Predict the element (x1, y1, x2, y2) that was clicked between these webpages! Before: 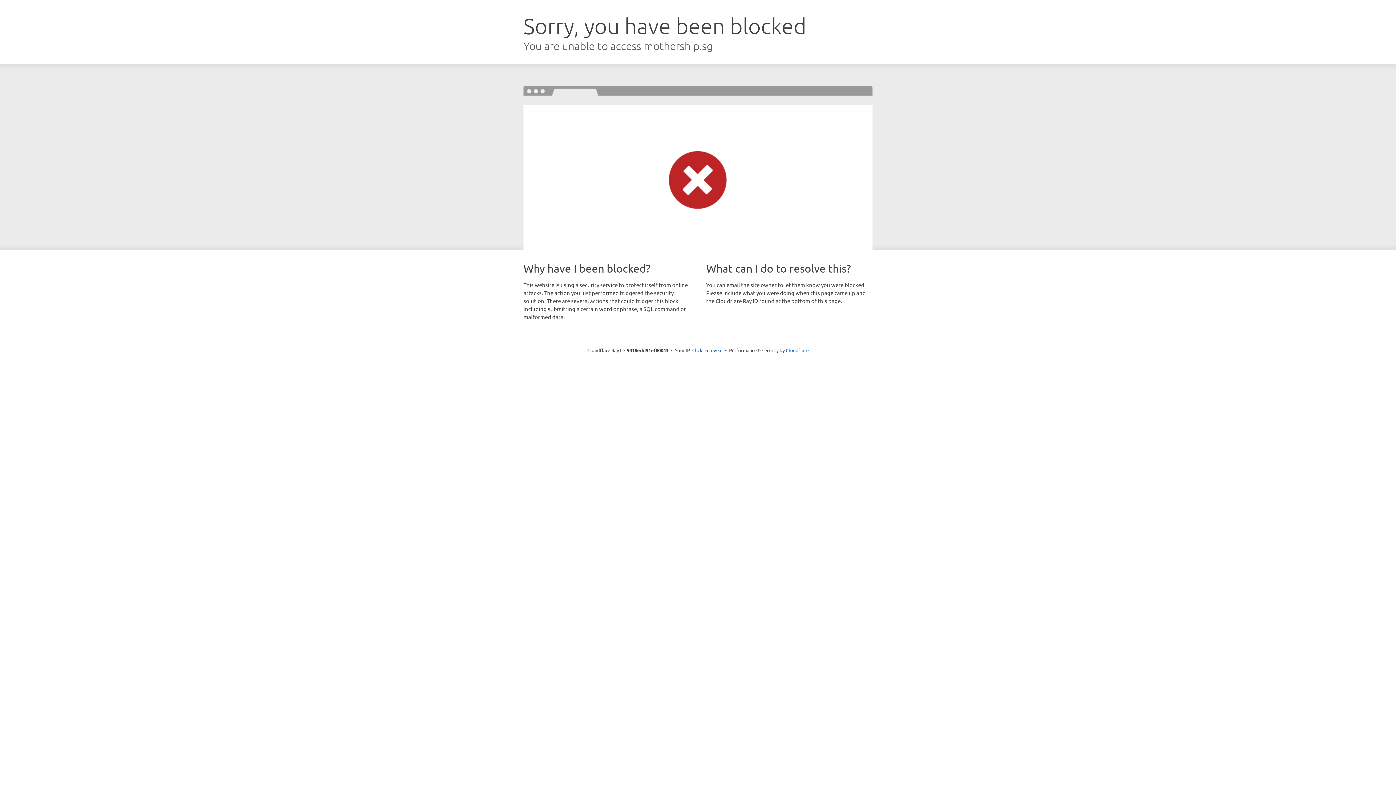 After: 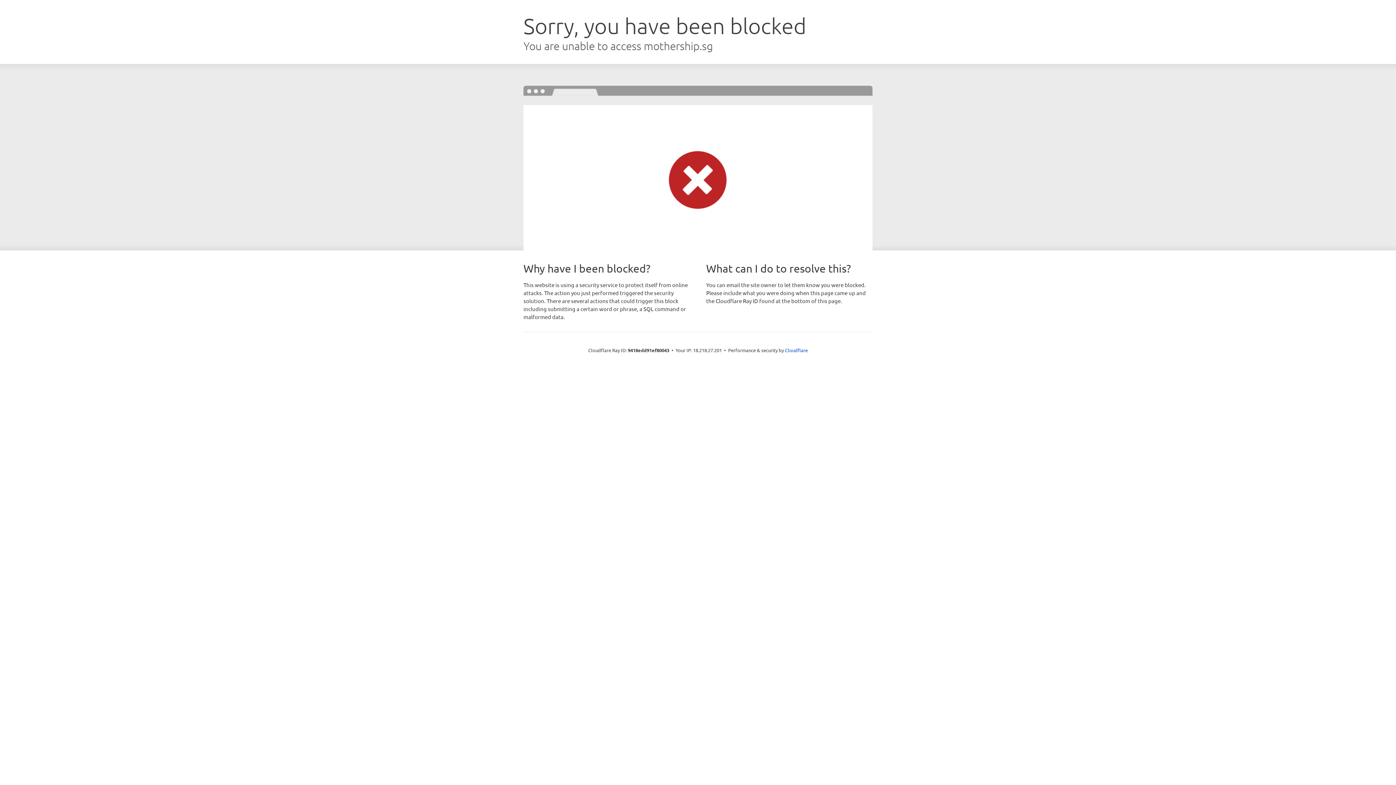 Action: bbox: (692, 346, 722, 353) label: Click to reveal